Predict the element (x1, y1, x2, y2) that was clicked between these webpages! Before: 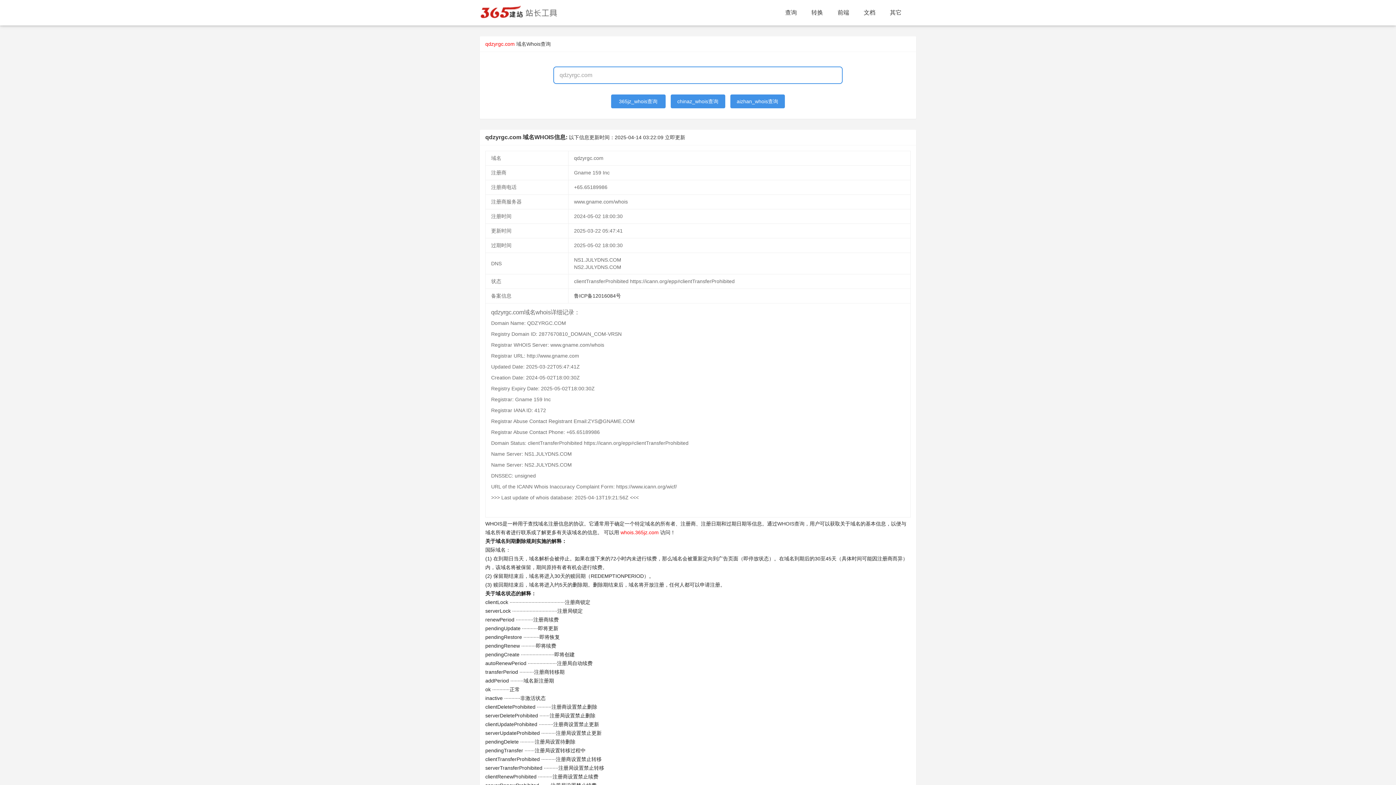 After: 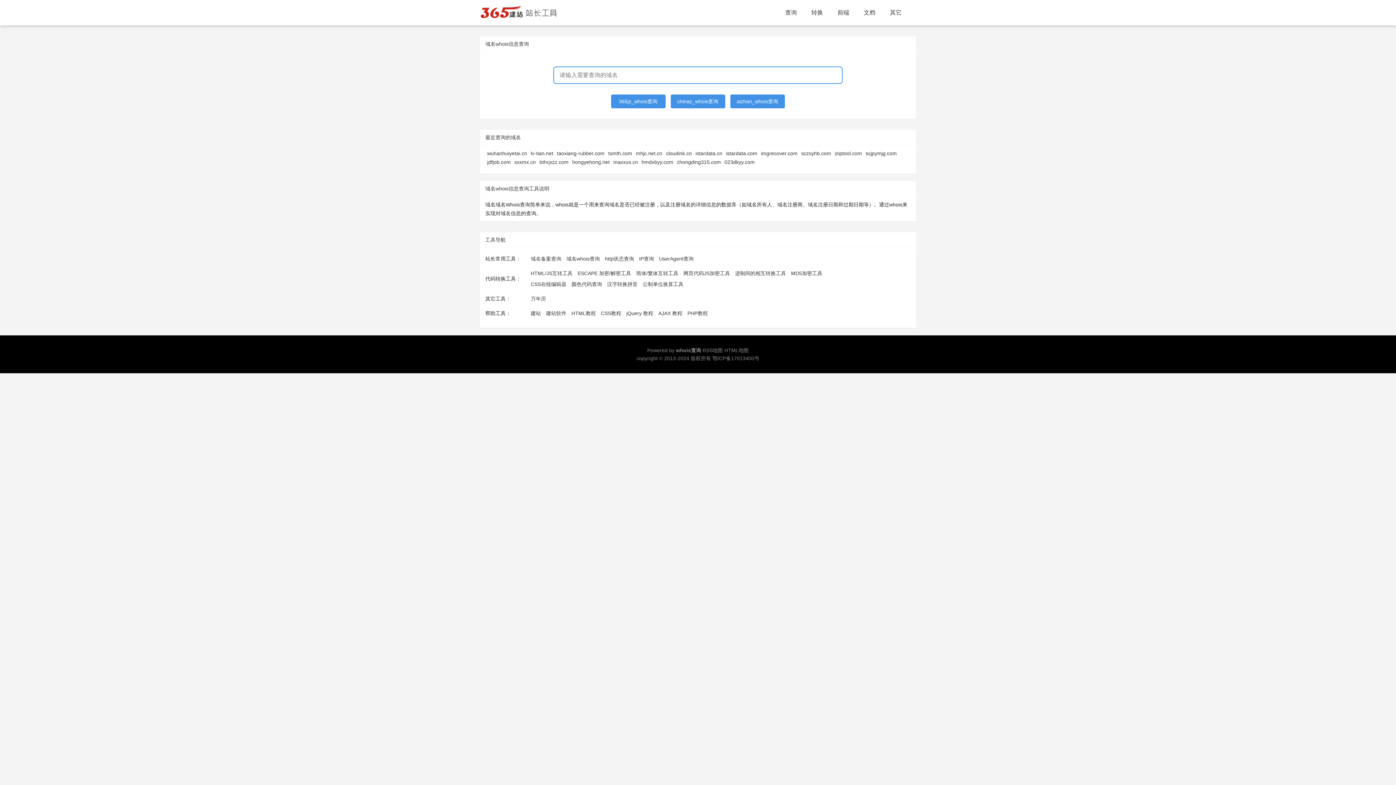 Action: bbox: (778, 0, 804, 25) label: 查询